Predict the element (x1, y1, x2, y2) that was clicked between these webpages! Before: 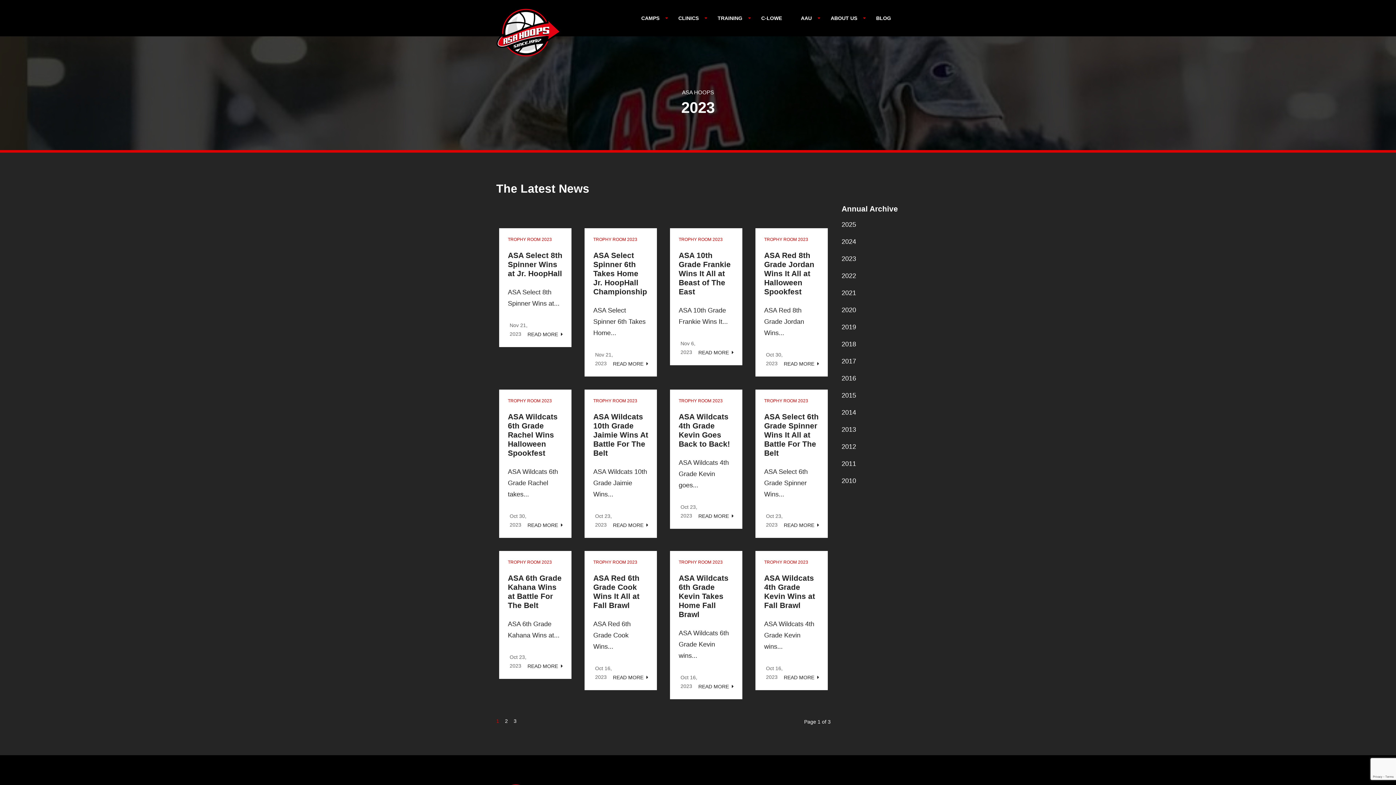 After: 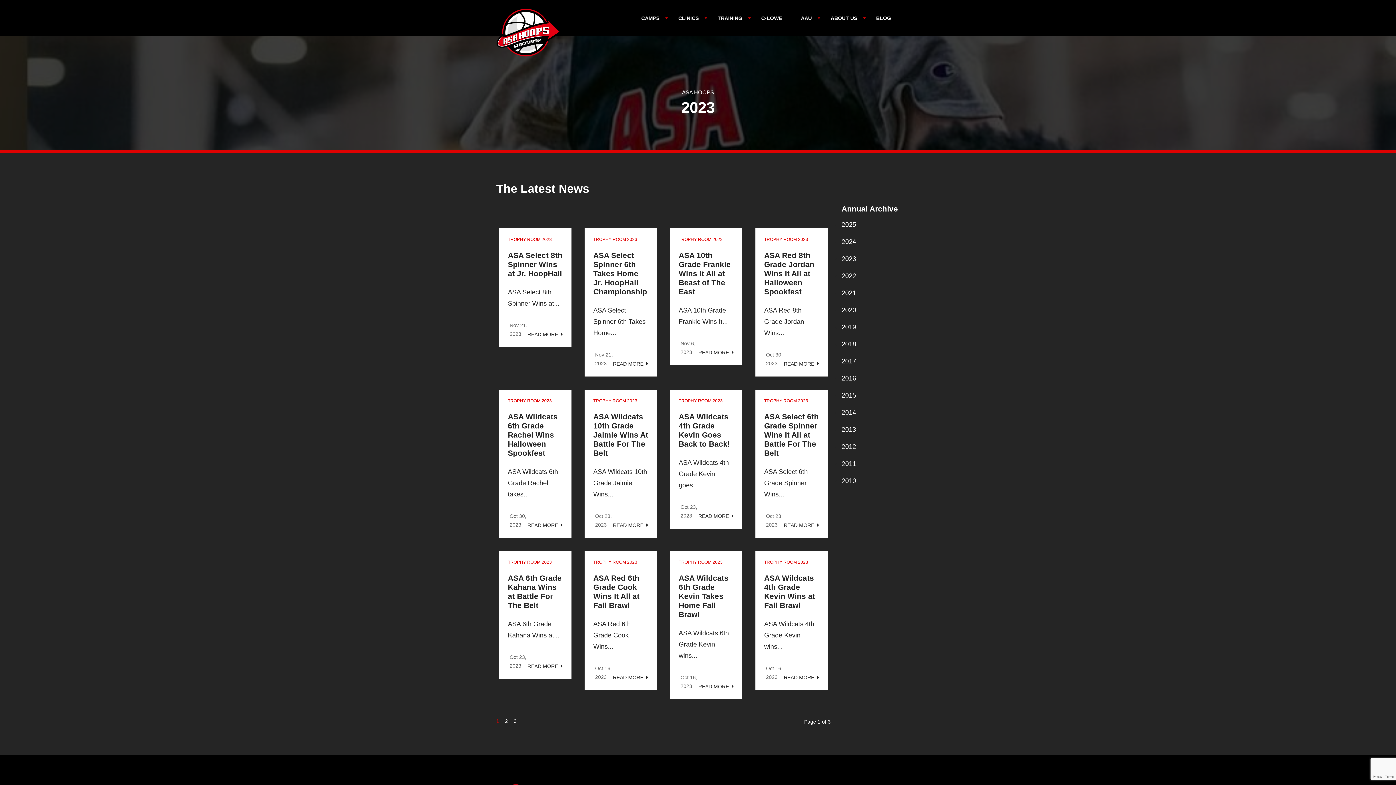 Action: bbox: (841, 255, 856, 262) label: 2023